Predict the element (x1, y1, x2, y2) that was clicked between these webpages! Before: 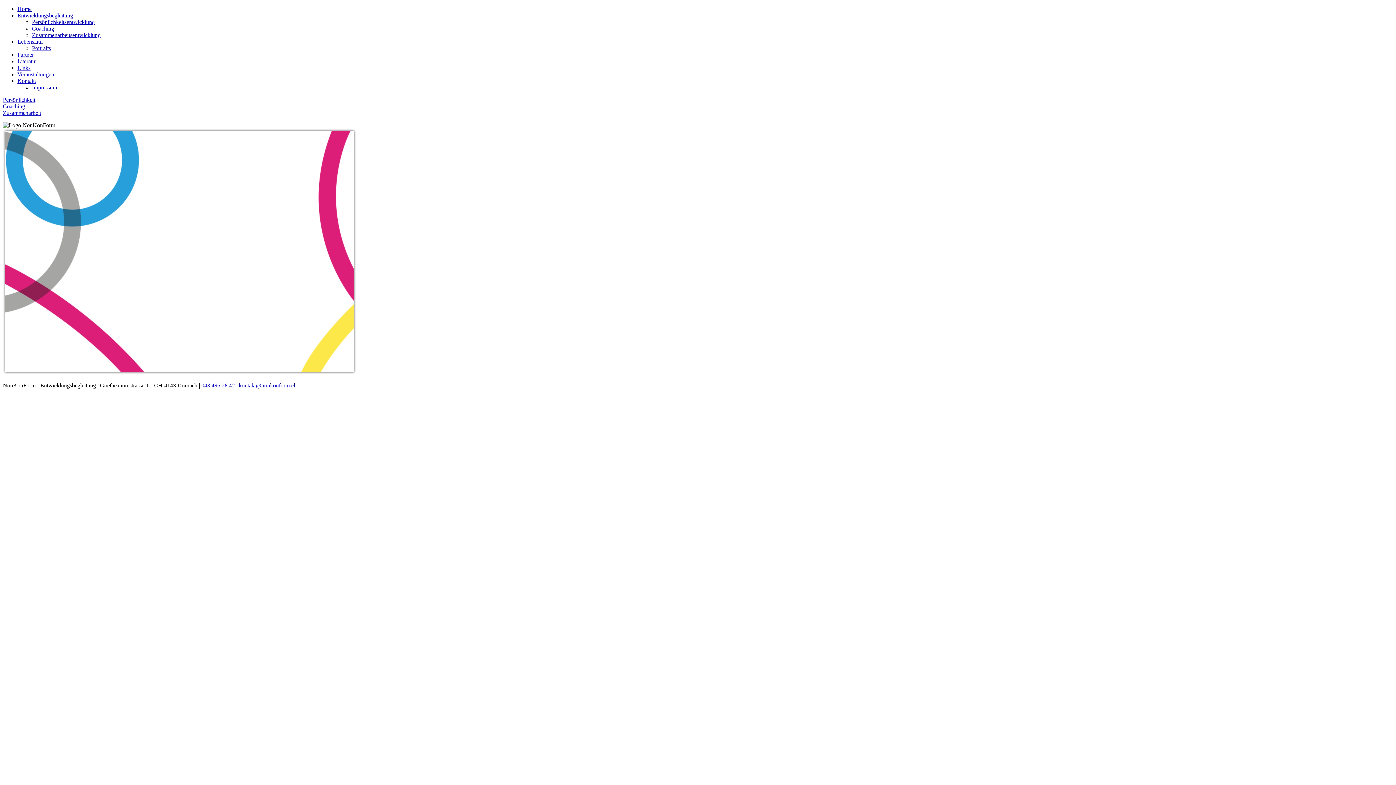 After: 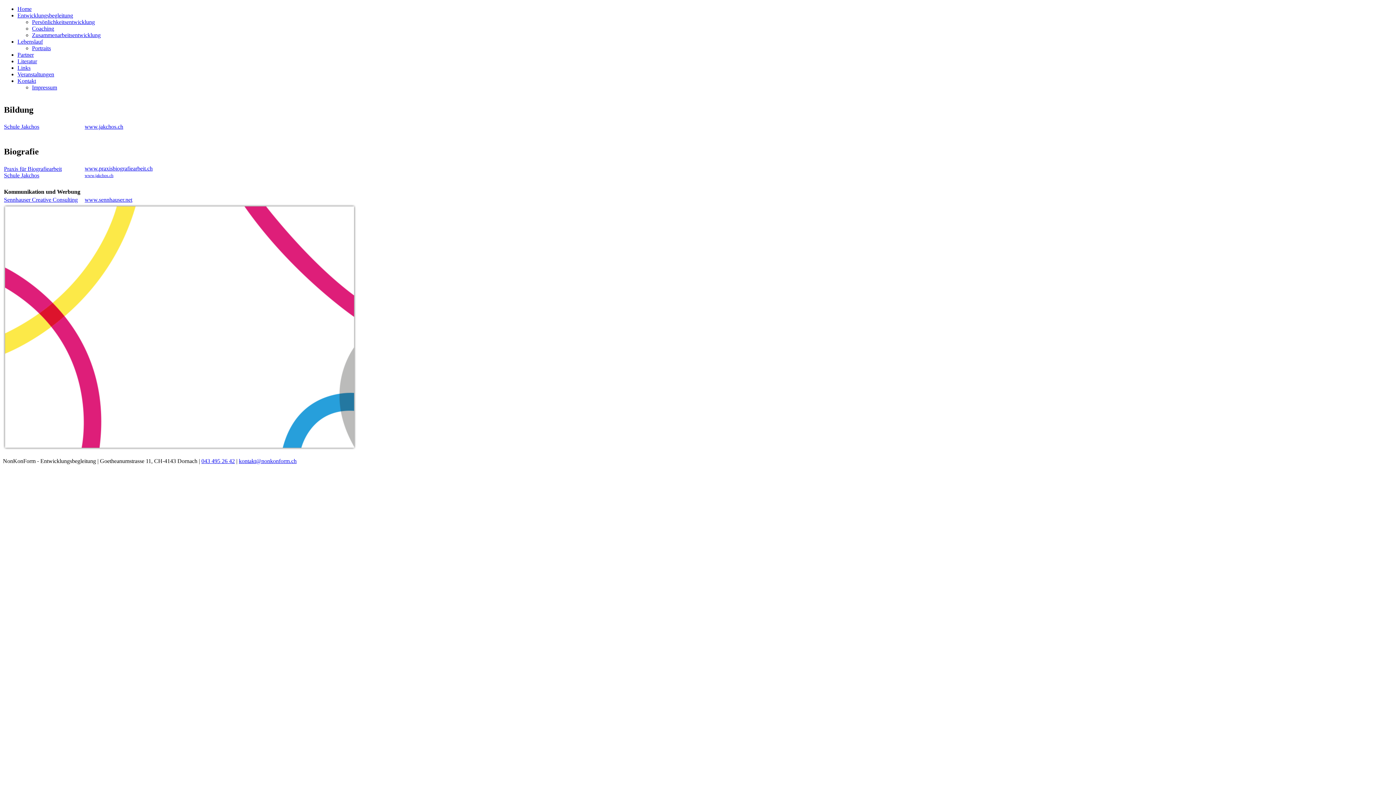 Action: label: Partner bbox: (17, 51, 33, 57)